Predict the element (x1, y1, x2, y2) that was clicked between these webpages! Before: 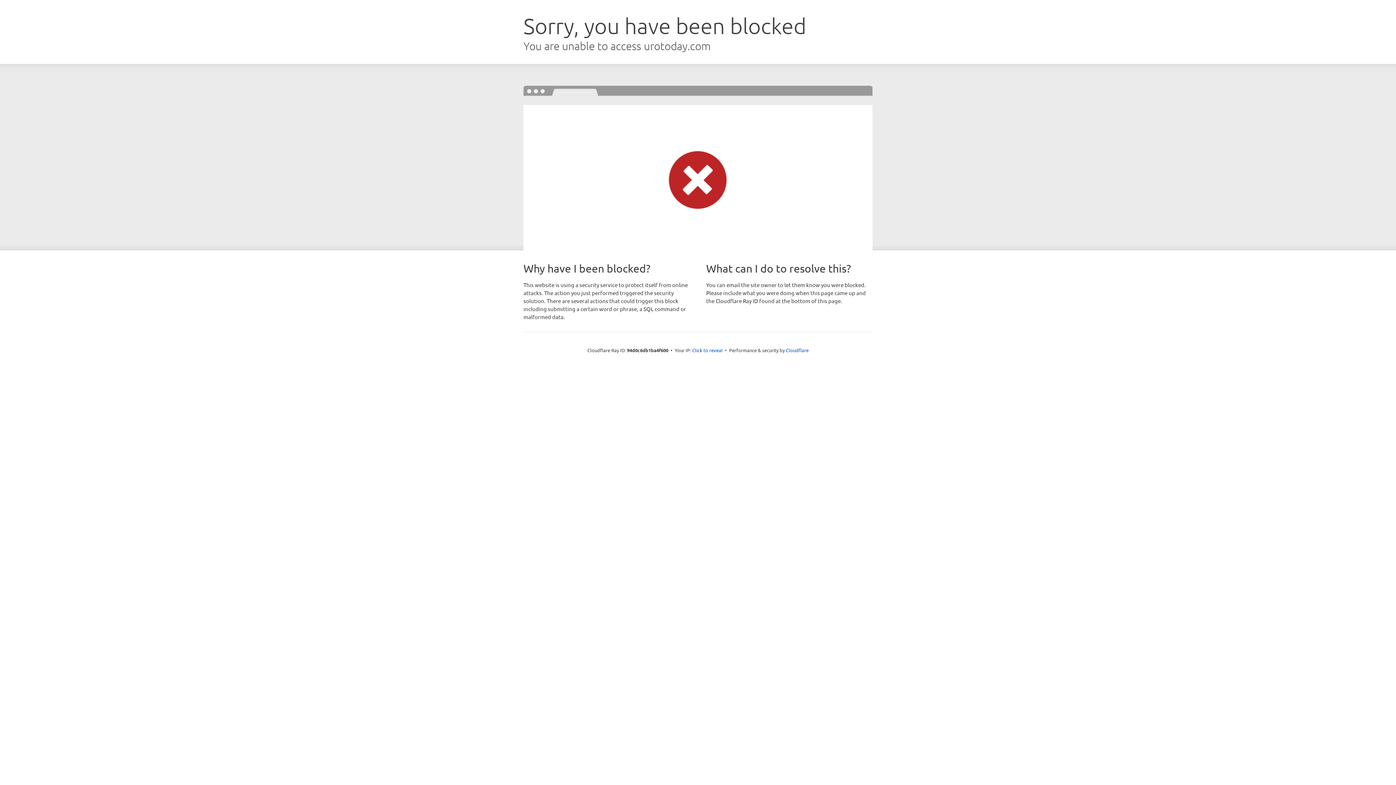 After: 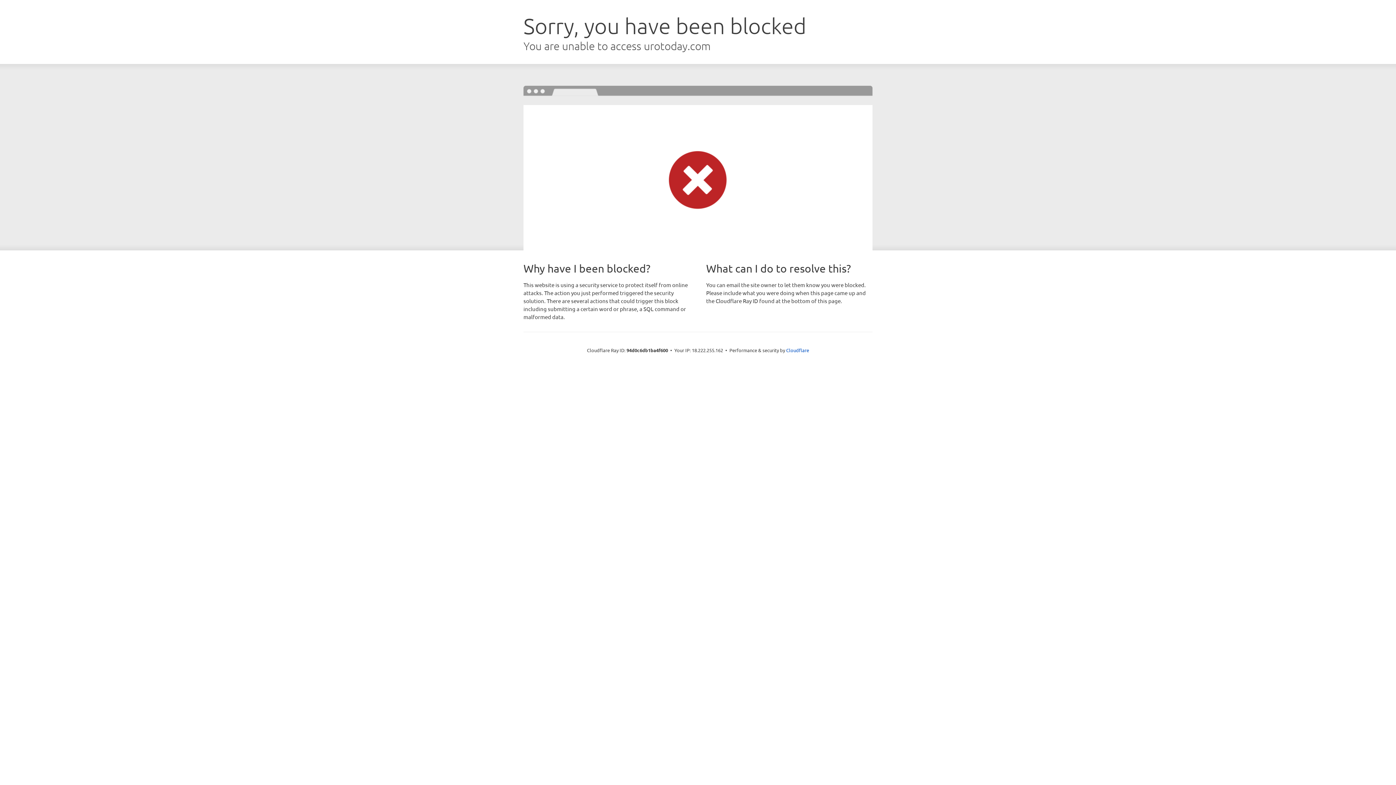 Action: bbox: (692, 346, 722, 353) label: Click to reveal